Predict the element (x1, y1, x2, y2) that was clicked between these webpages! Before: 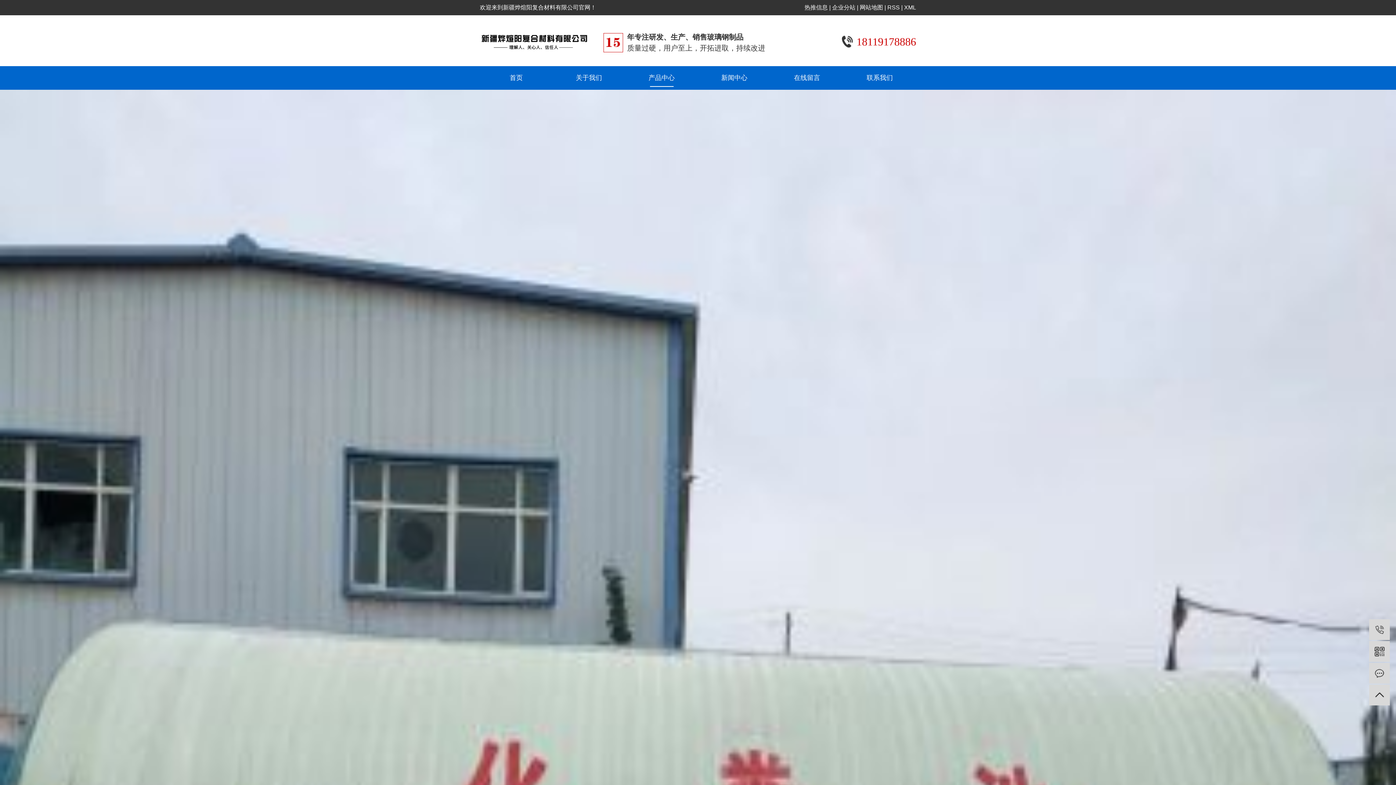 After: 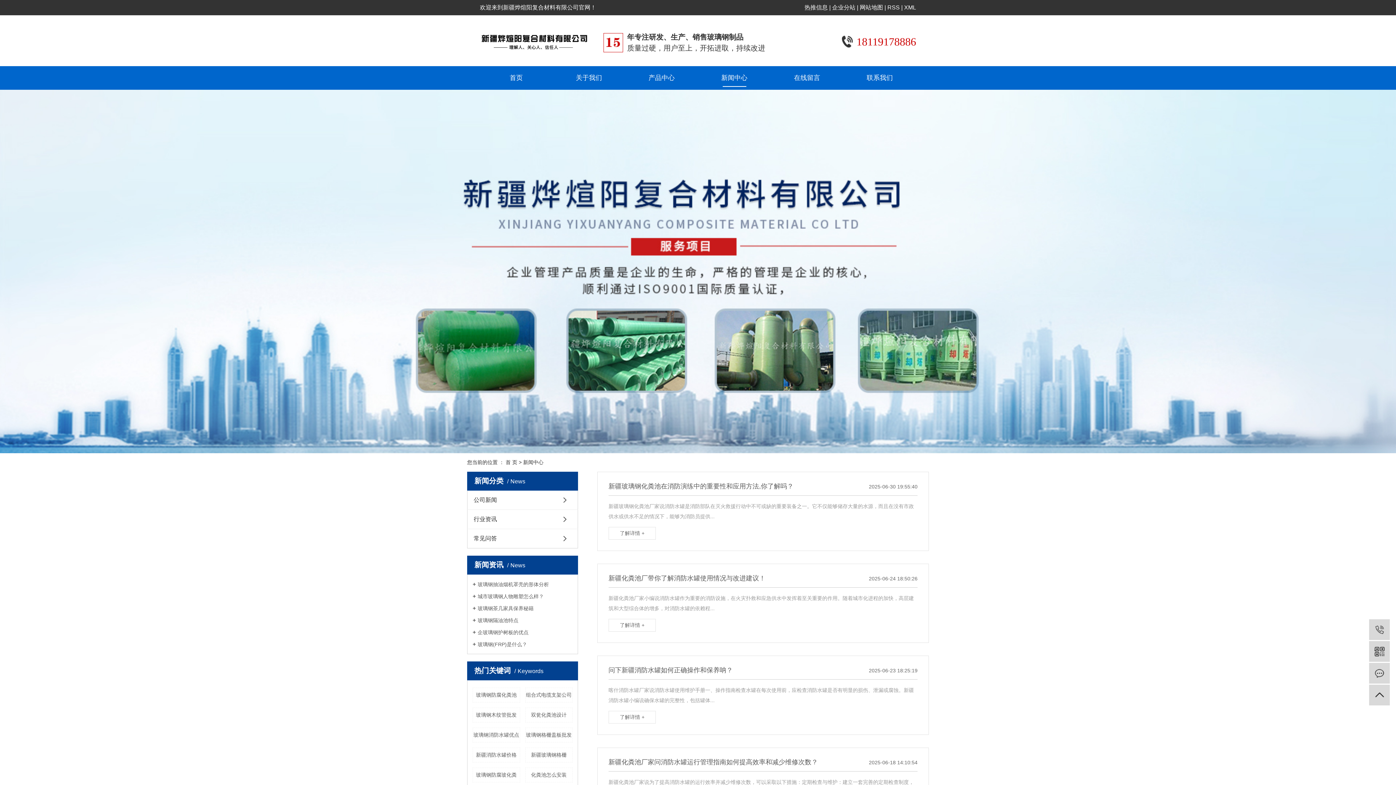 Action: label: 新闻中心 bbox: (698, 66, 770, 89)